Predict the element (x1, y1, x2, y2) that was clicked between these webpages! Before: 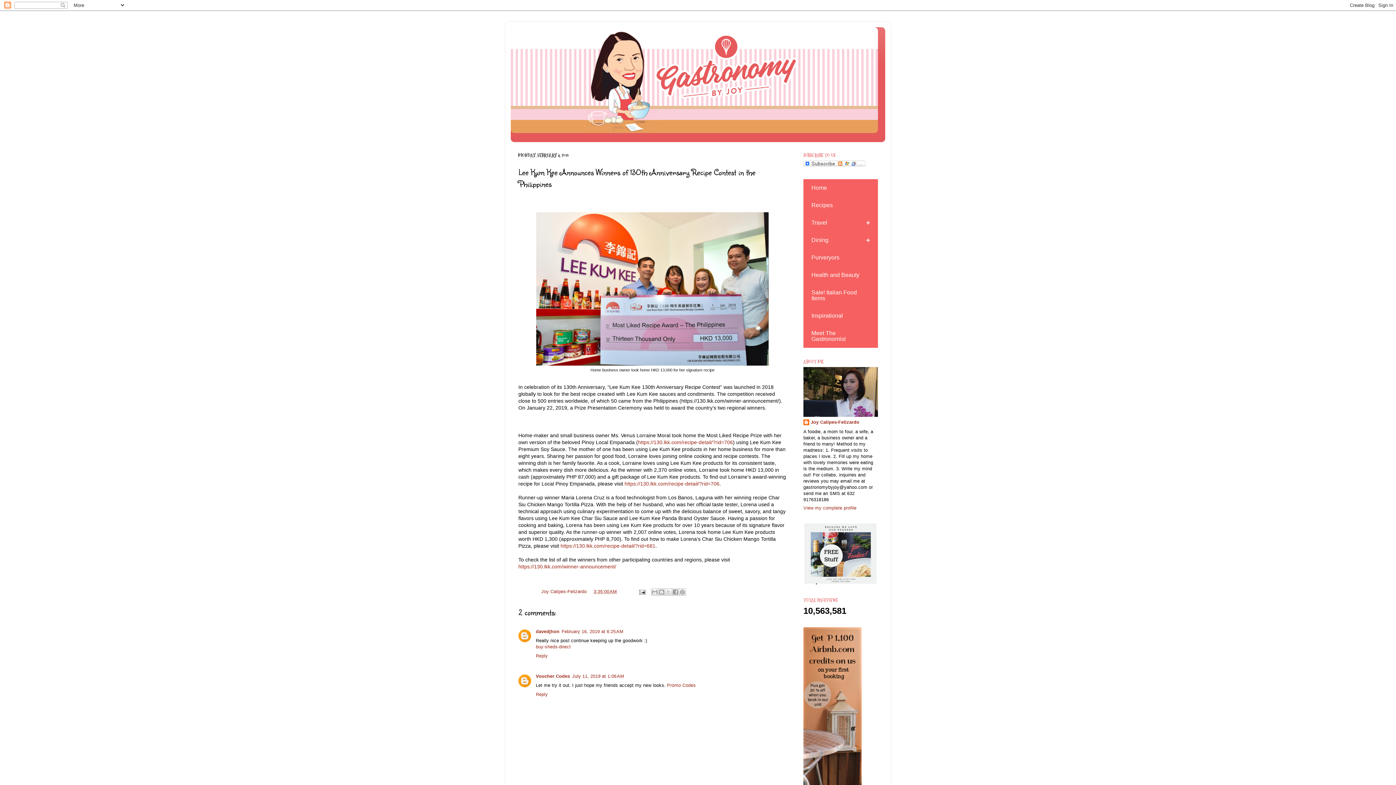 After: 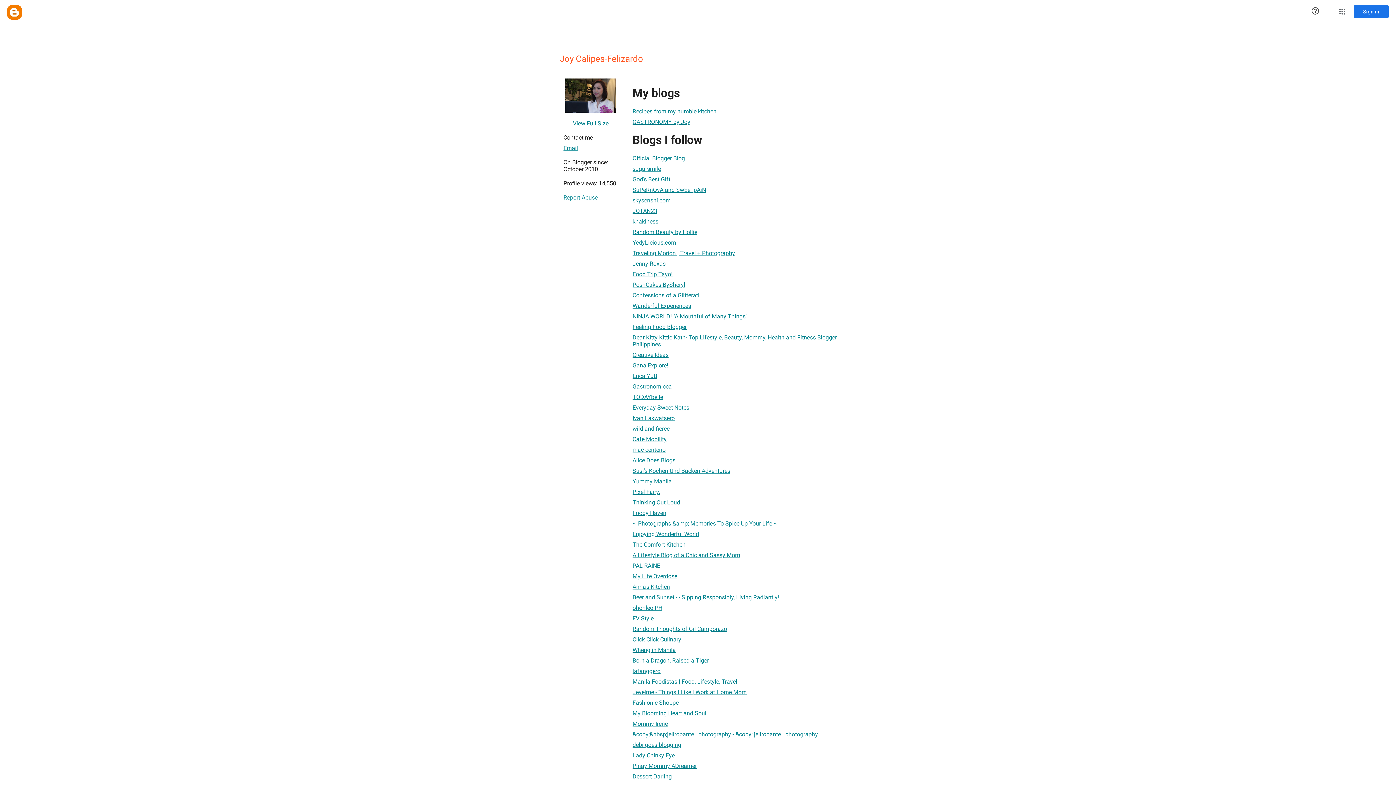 Action: bbox: (803, 419, 859, 426) label: Joy Calipes-Felizardo